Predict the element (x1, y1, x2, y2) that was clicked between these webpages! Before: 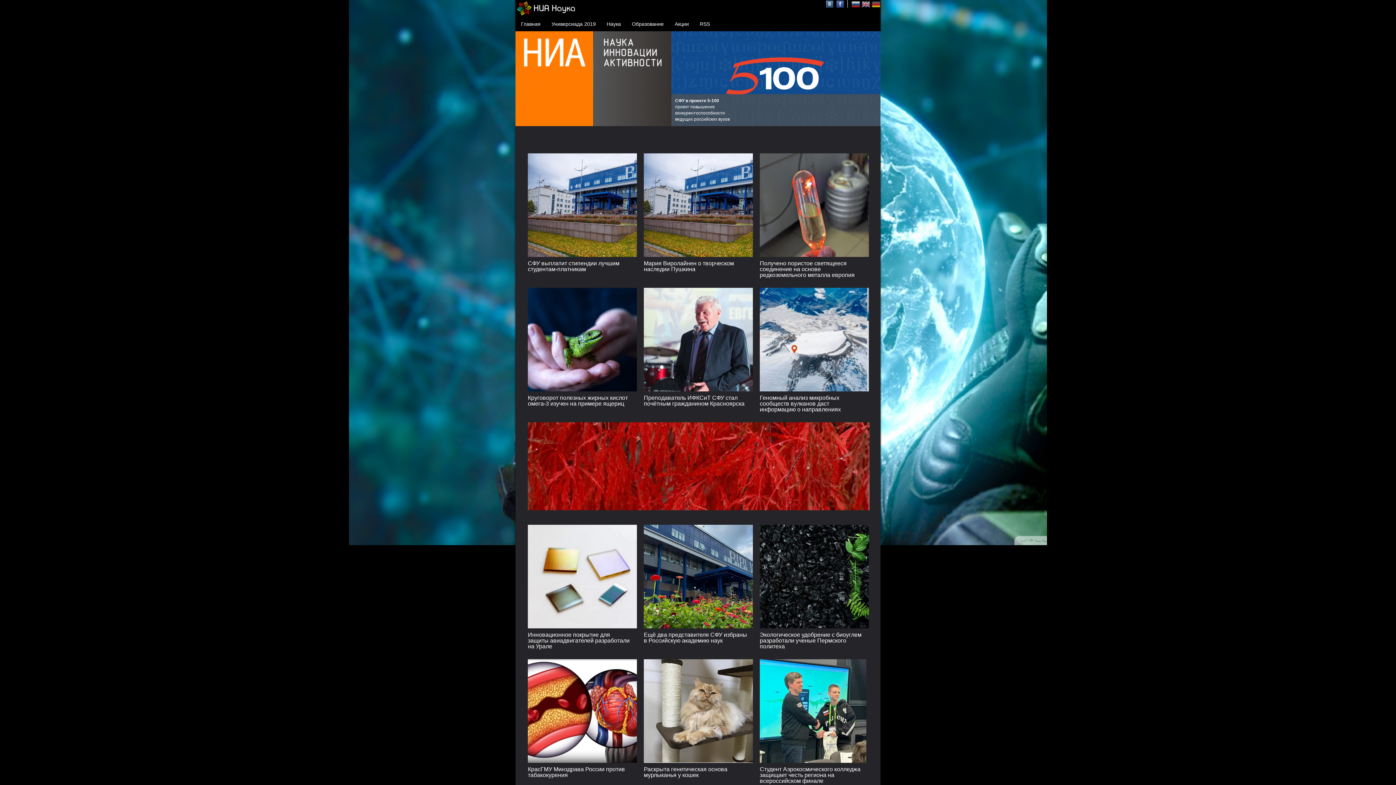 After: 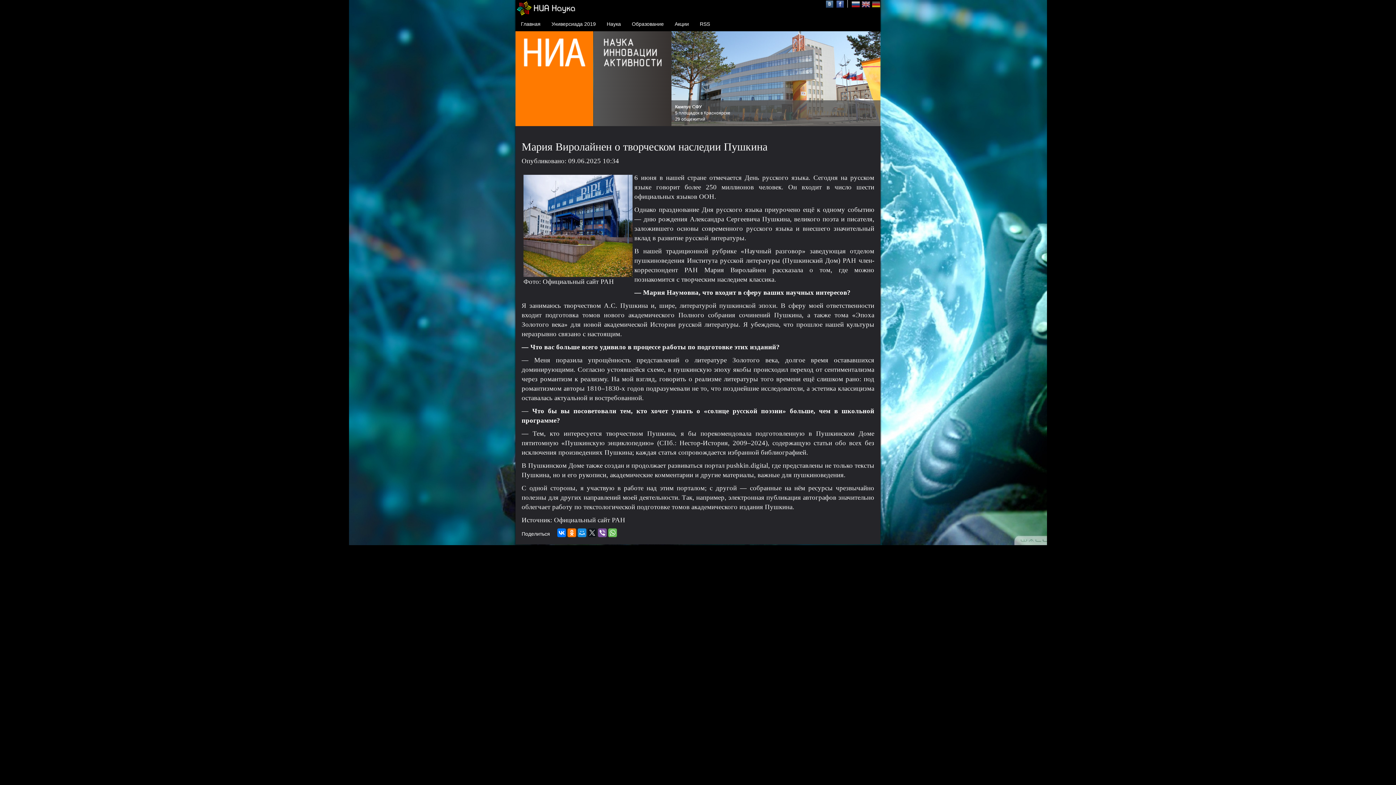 Action: label: Мария Виролайнен о творческом наследии Пушкина bbox: (644, 260, 747, 278)